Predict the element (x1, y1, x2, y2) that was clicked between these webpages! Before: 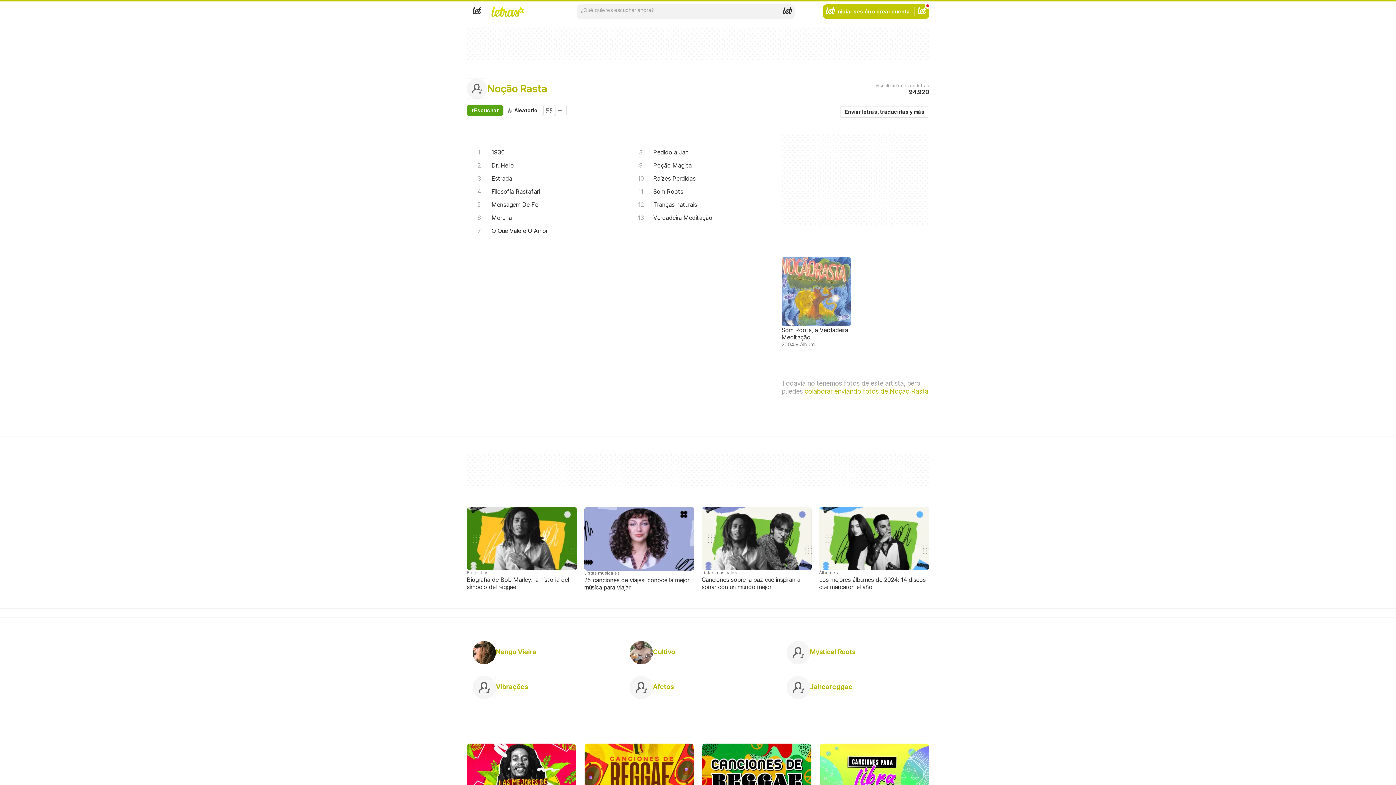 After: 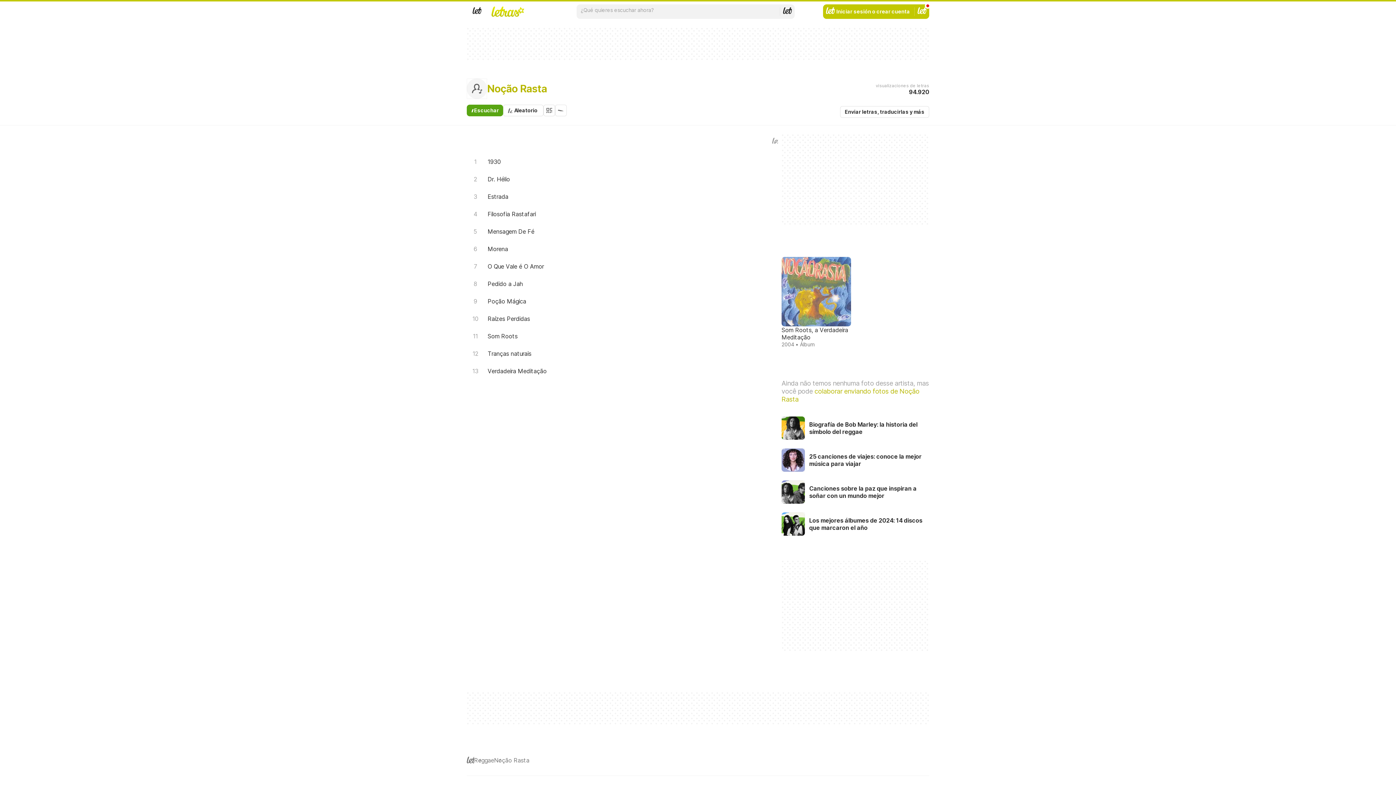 Action: label: Más reproducidas bbox: (466, 134, 781, 140)